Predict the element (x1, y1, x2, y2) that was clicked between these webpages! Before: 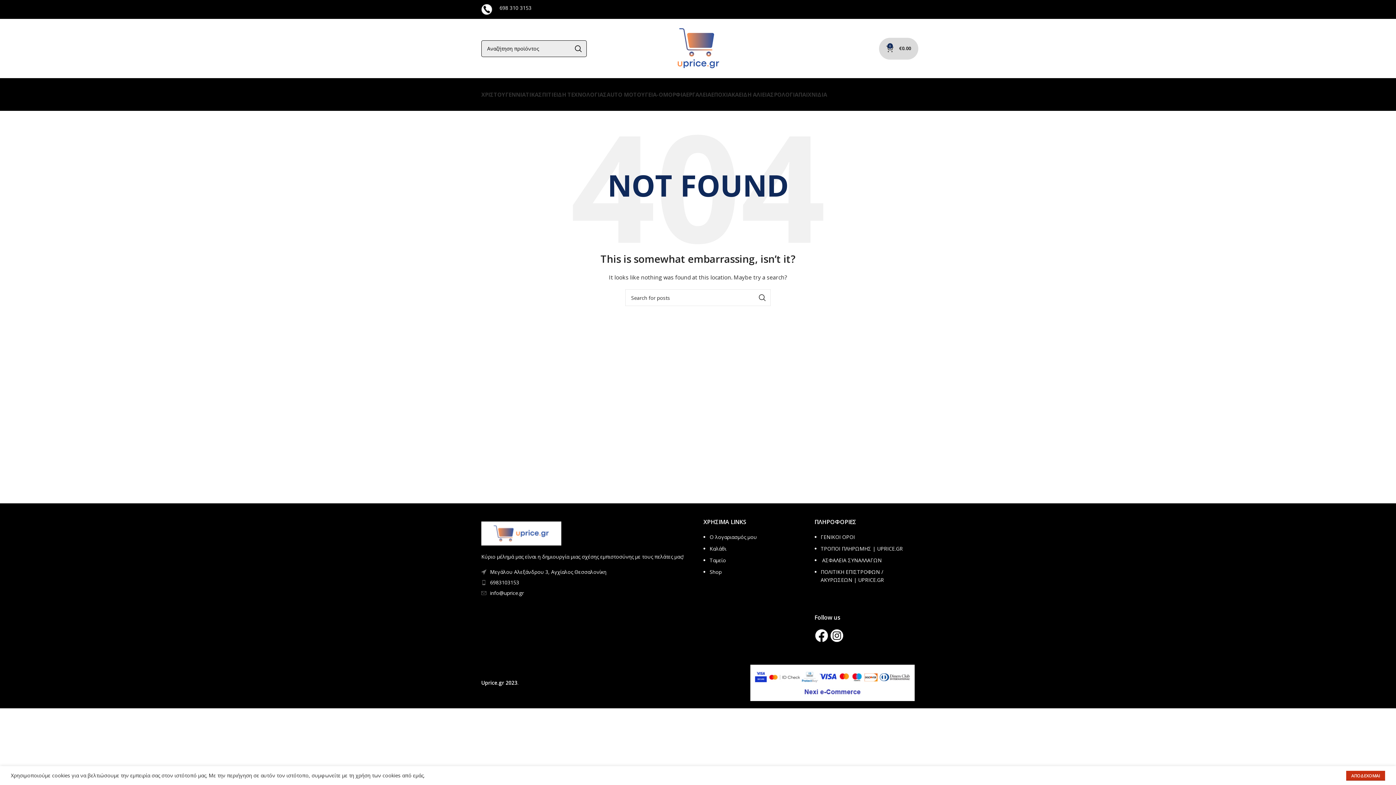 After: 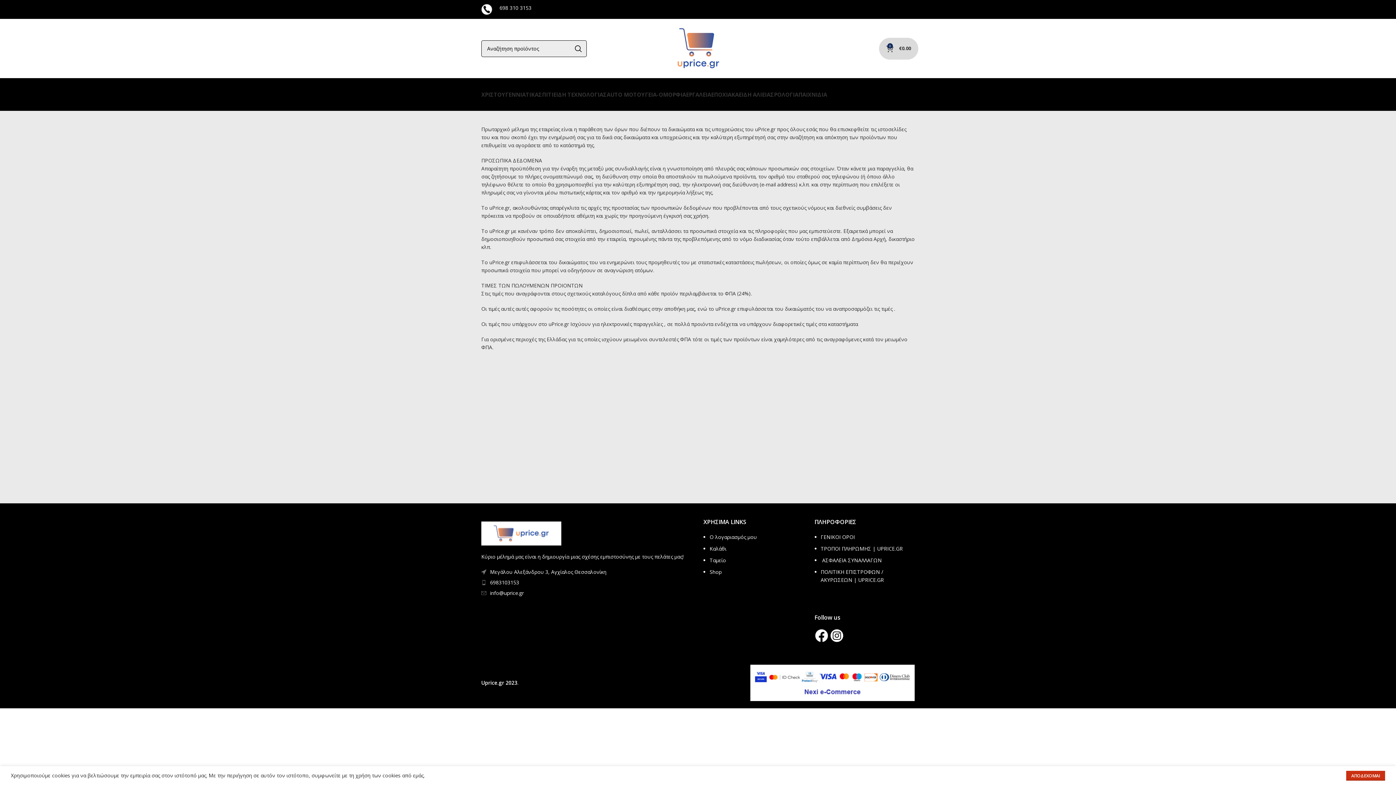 Action: label: ΓΕΝΙΚΟΙ ΟΡΟΙ bbox: (820, 533, 855, 540)